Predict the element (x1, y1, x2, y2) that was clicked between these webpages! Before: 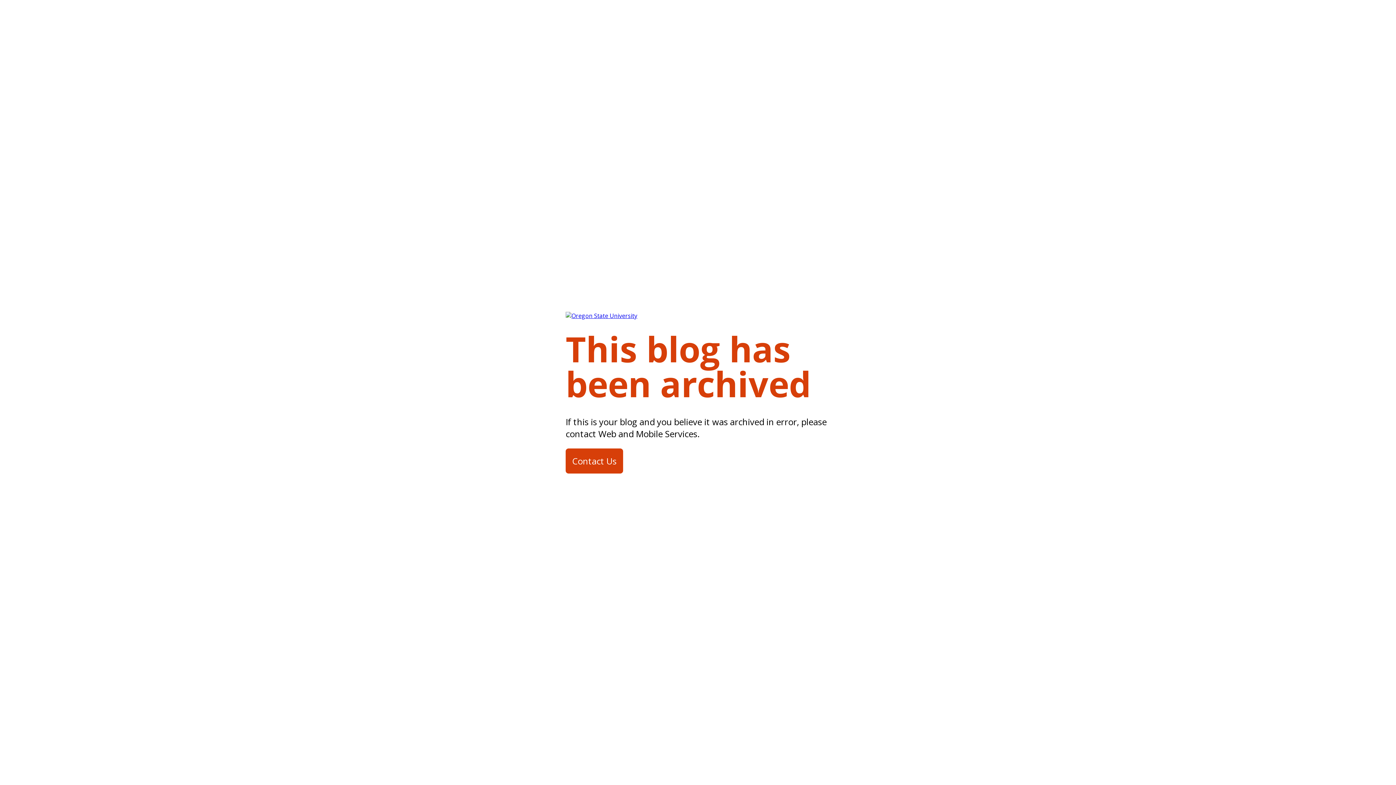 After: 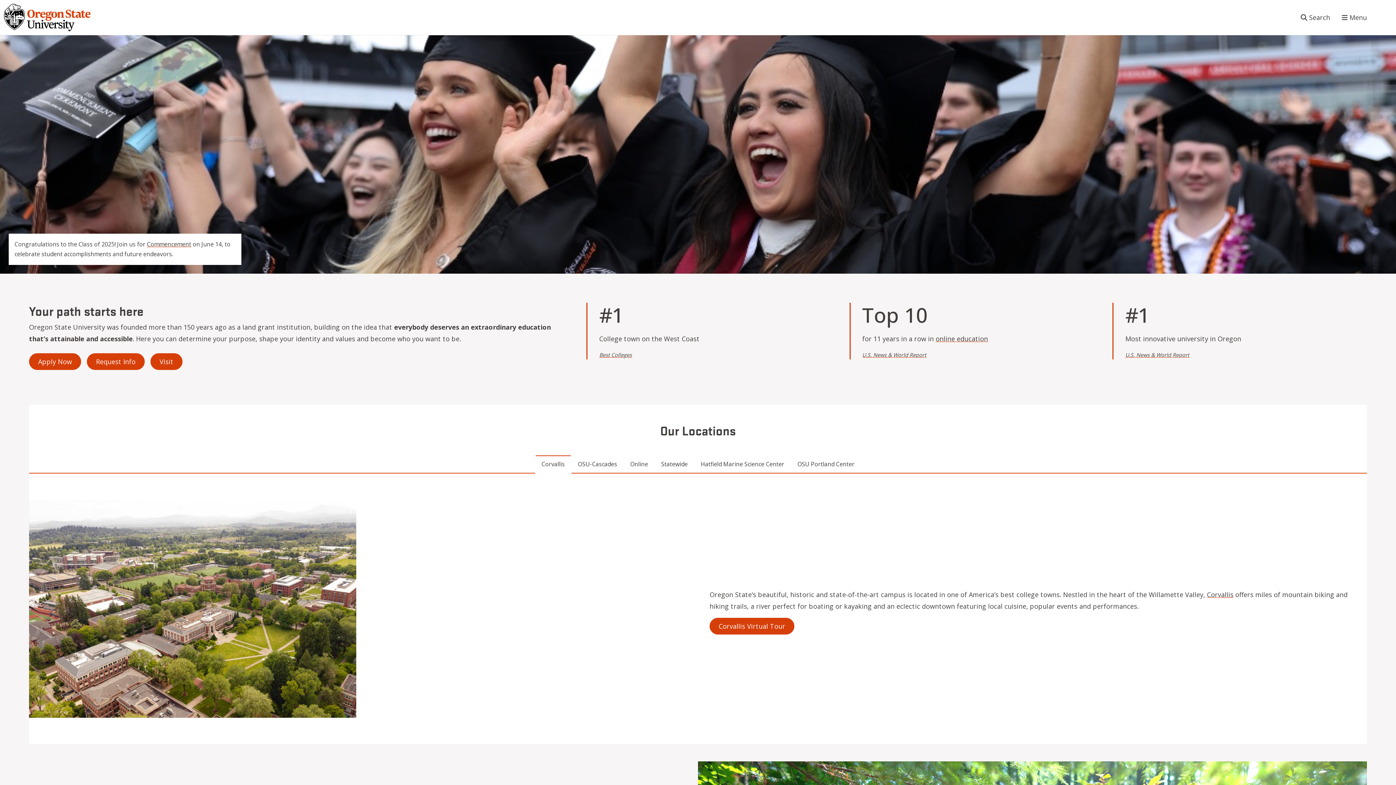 Action: bbox: (565, 311, 637, 325)